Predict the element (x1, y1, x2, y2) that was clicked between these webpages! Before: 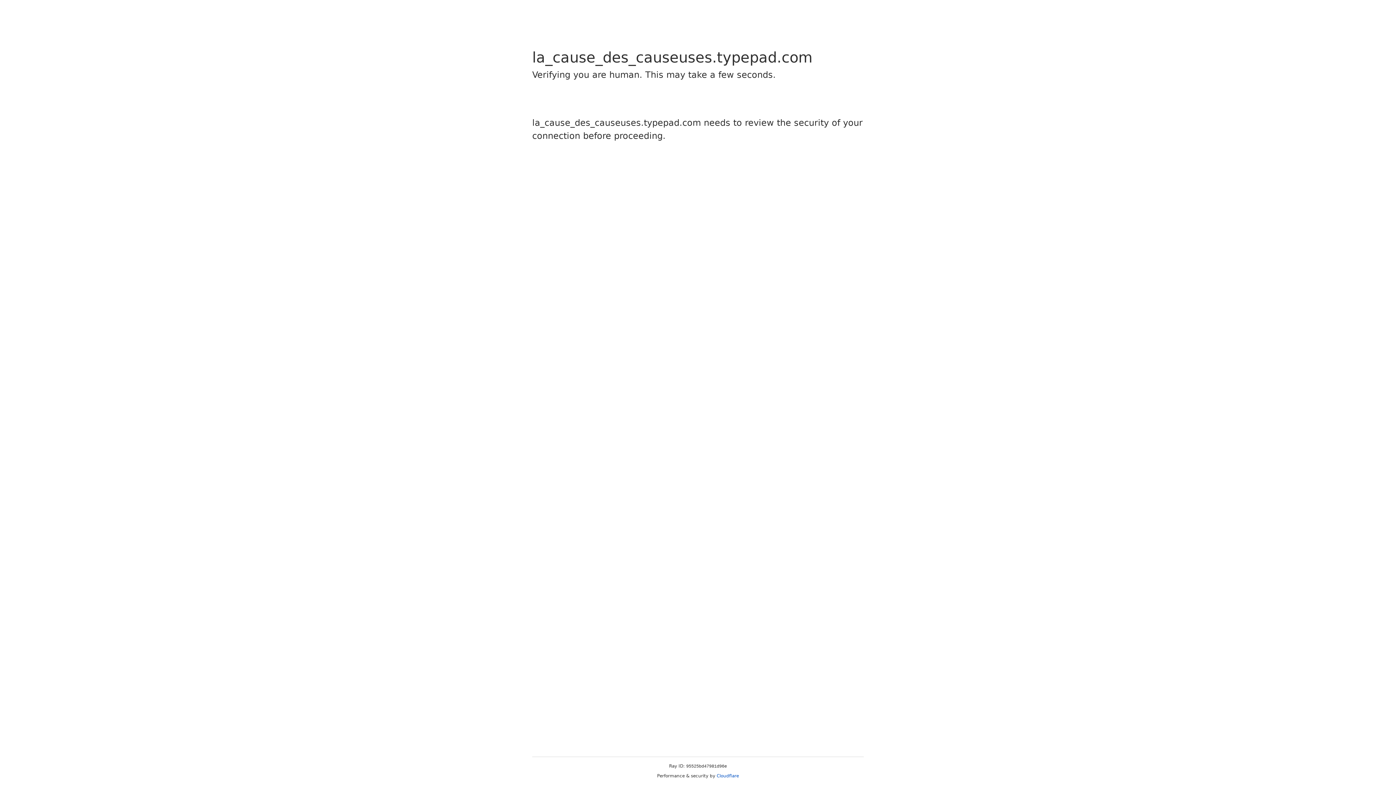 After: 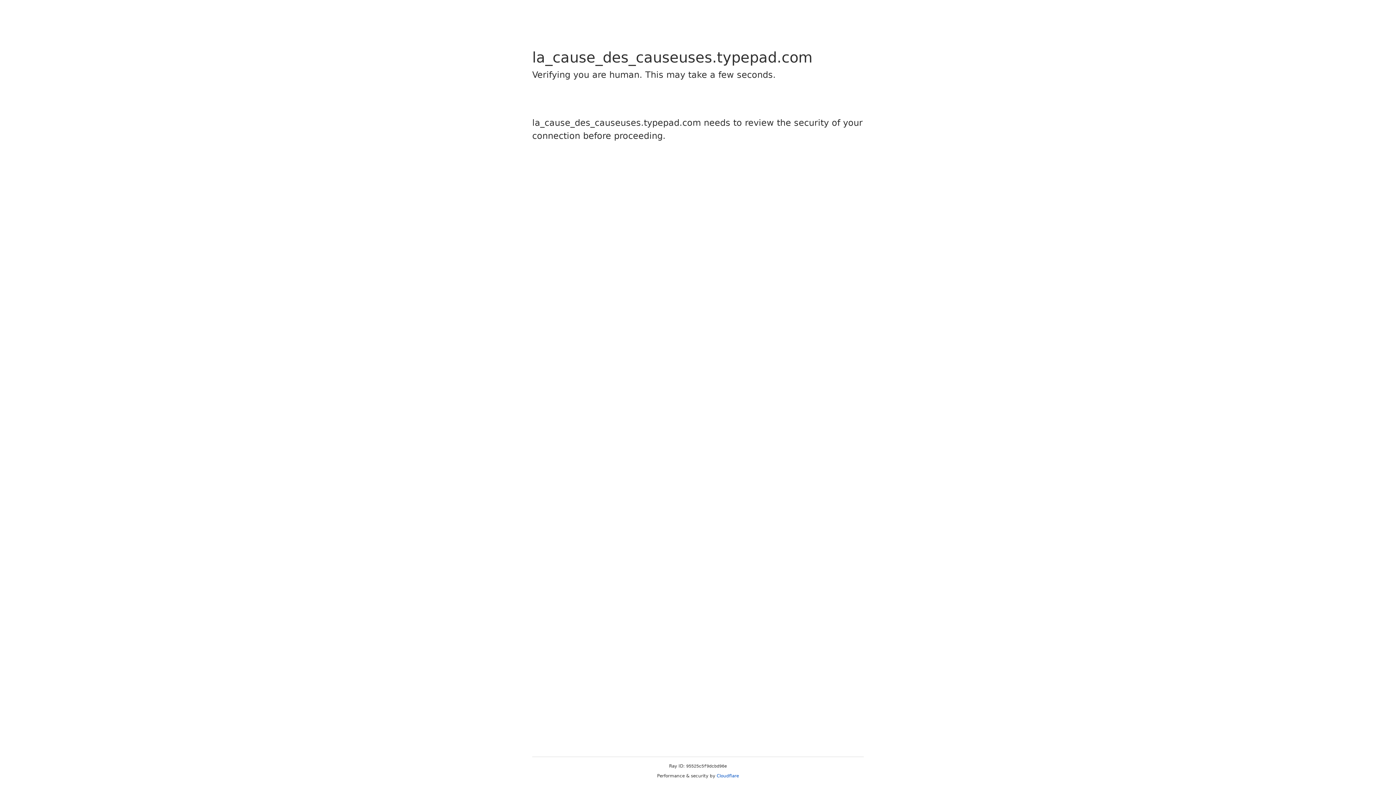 Action: label: Cloudflare bbox: (716, 773, 739, 778)